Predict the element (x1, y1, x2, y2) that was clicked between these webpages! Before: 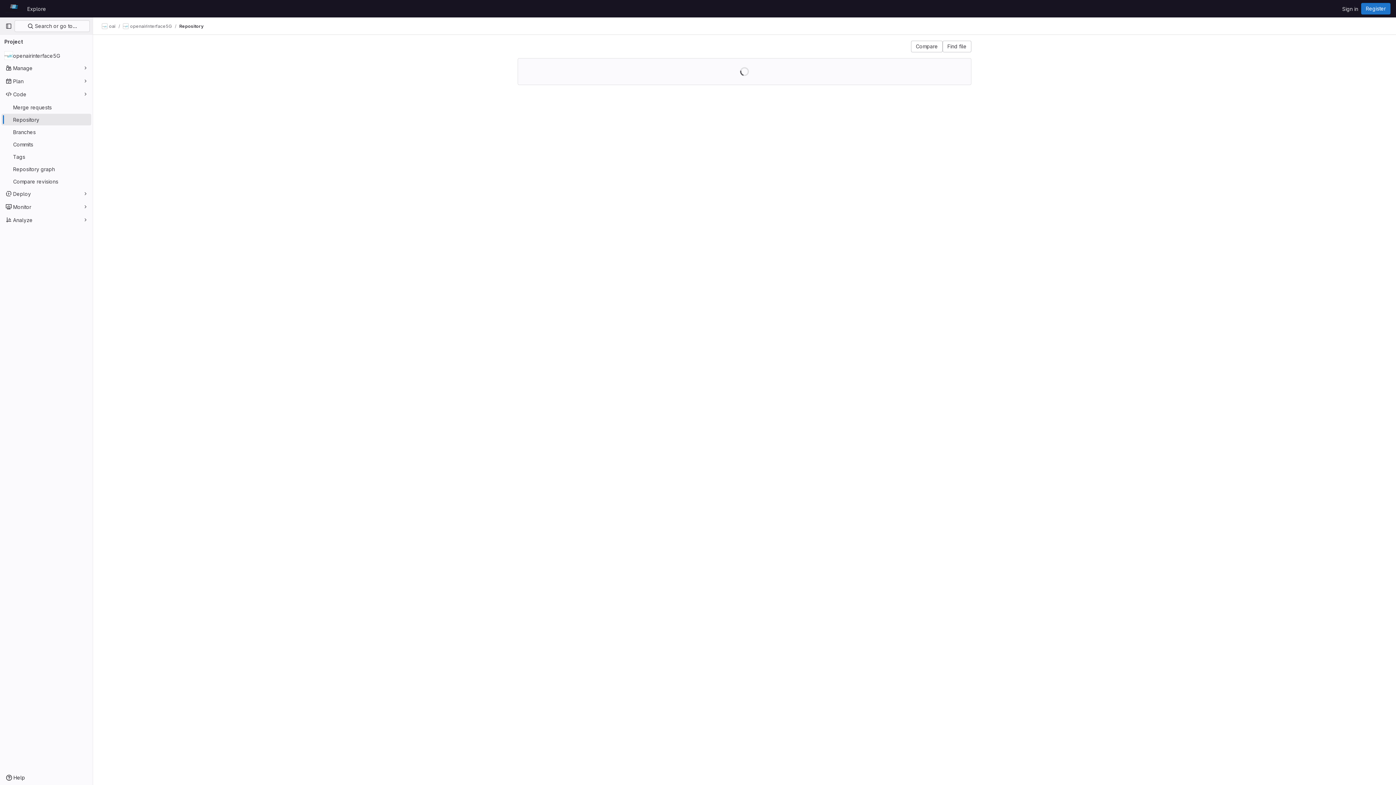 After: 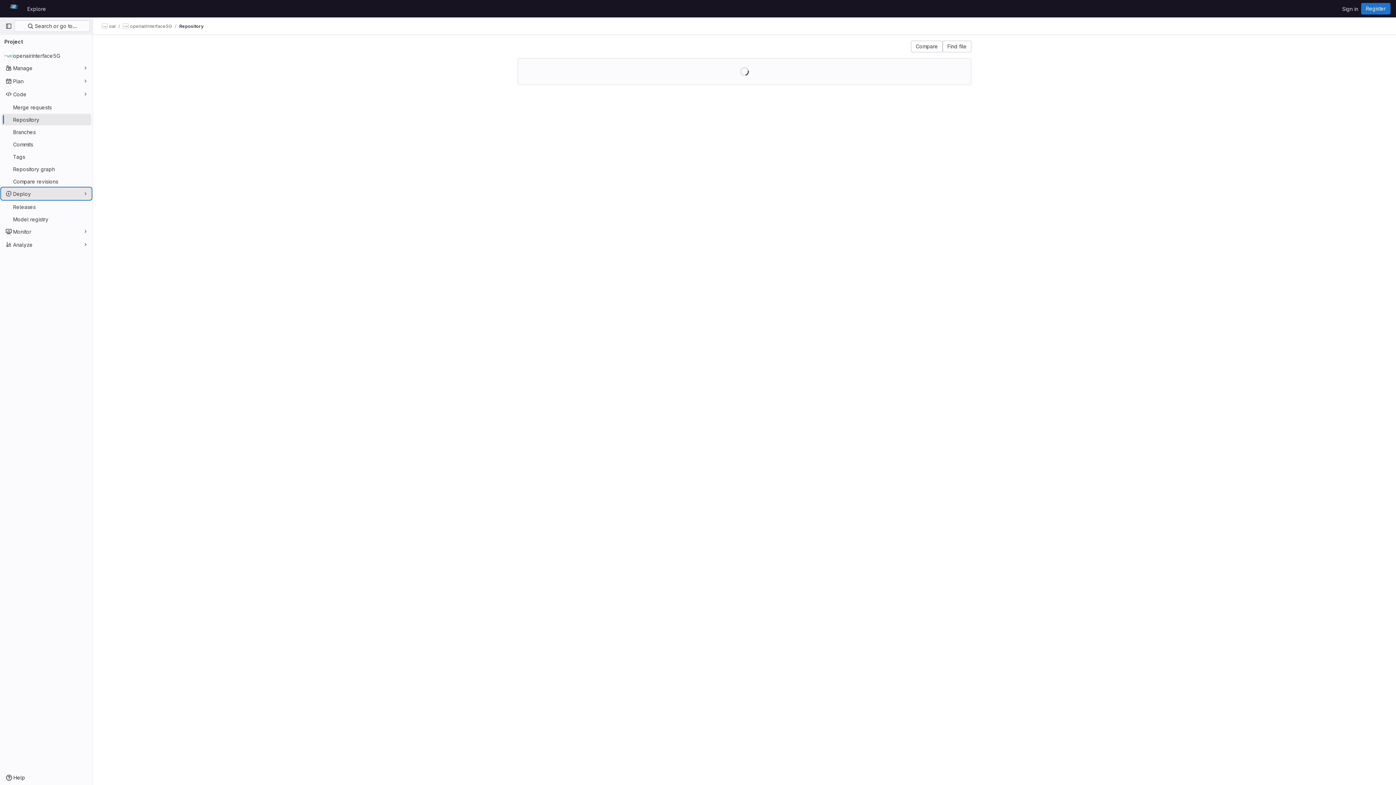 Action: bbox: (1, 188, 91, 199) label: Deploy